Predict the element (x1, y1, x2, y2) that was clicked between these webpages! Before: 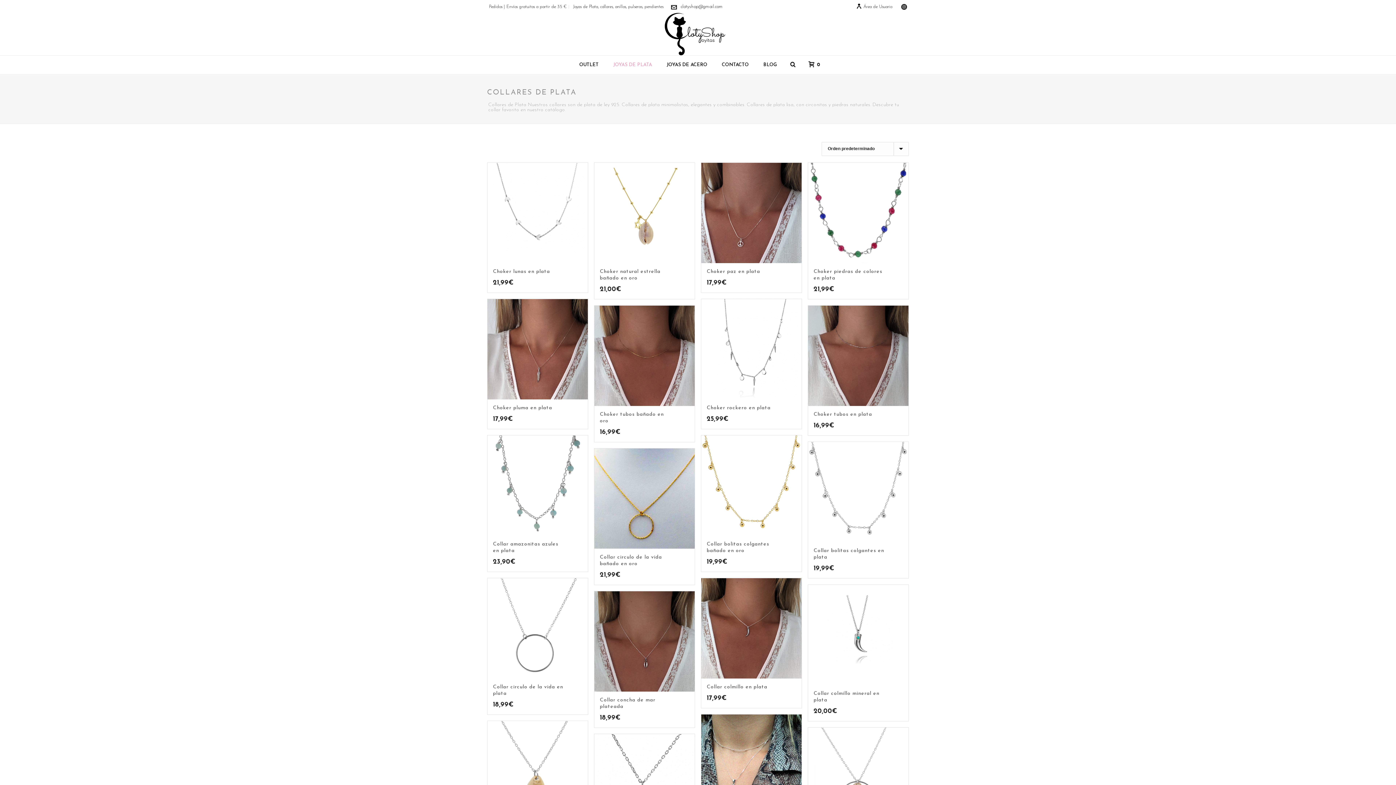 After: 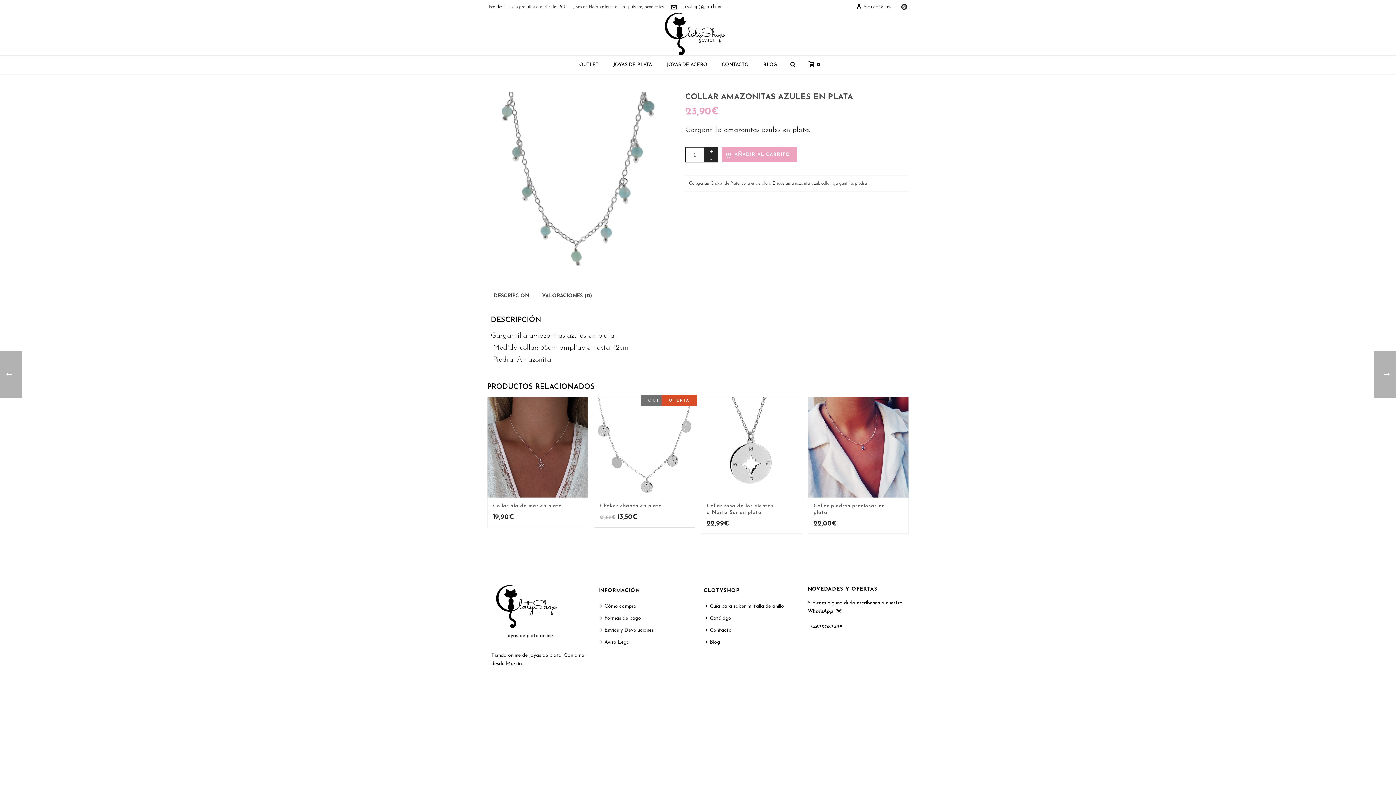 Action: bbox: (487, 435, 588, 536)